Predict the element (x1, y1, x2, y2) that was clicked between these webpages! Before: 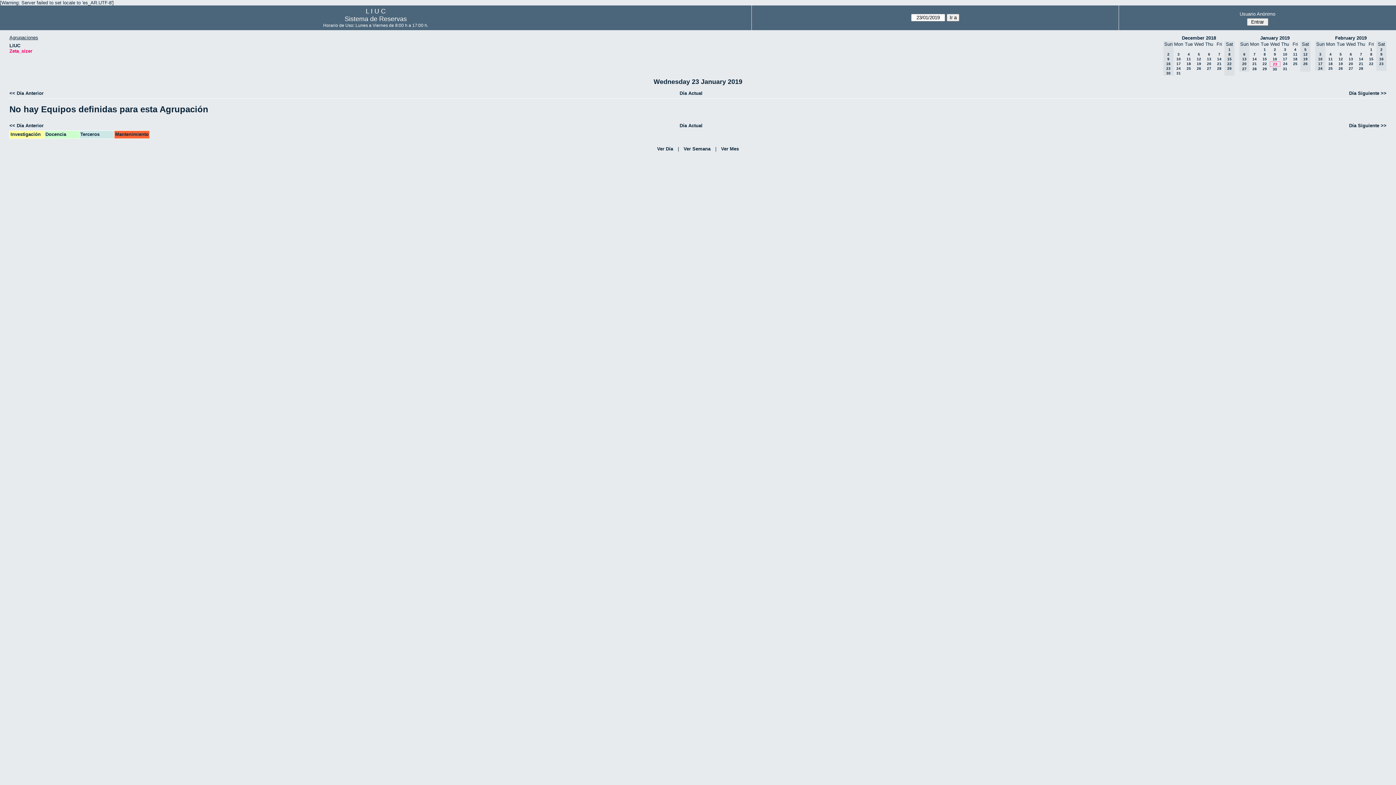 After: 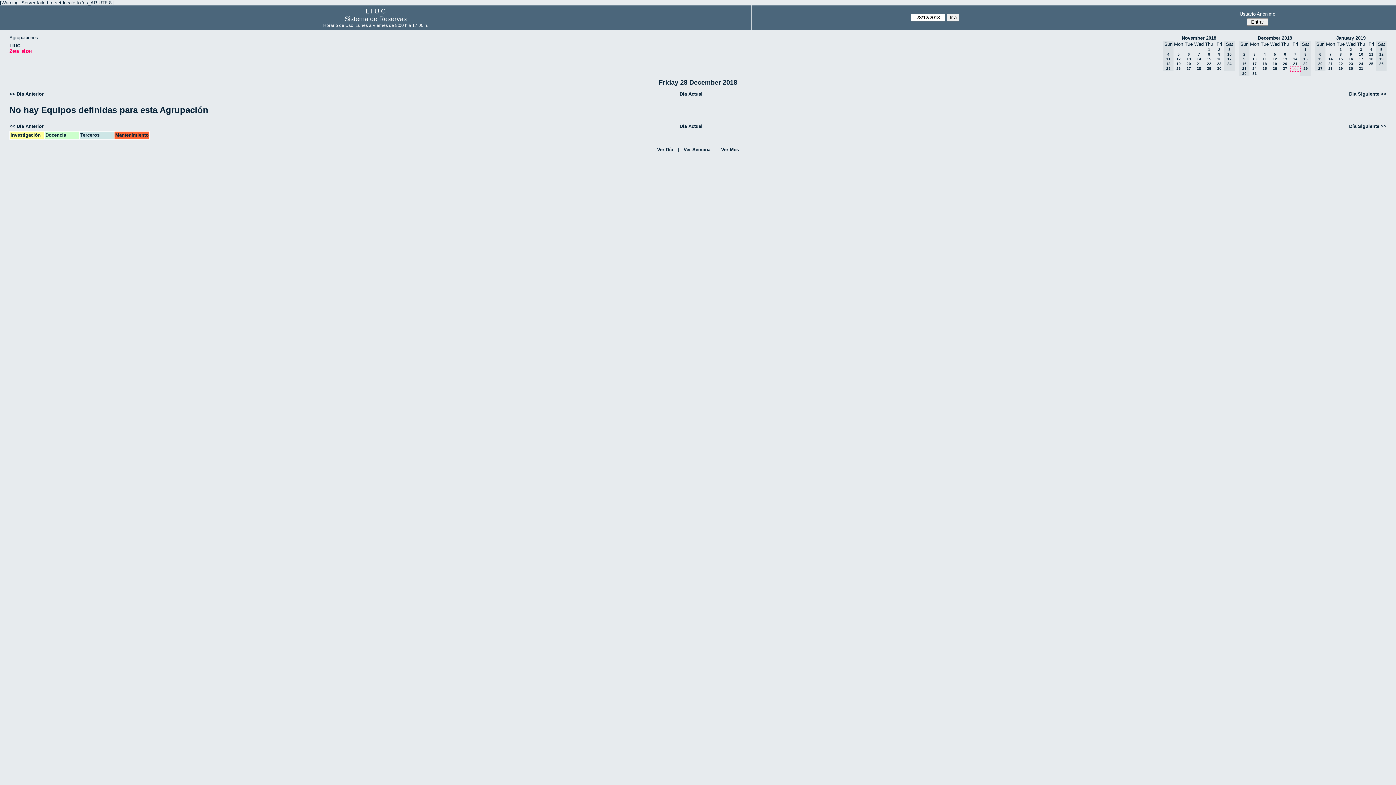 Action: label: 28 bbox: (1217, 66, 1221, 70)